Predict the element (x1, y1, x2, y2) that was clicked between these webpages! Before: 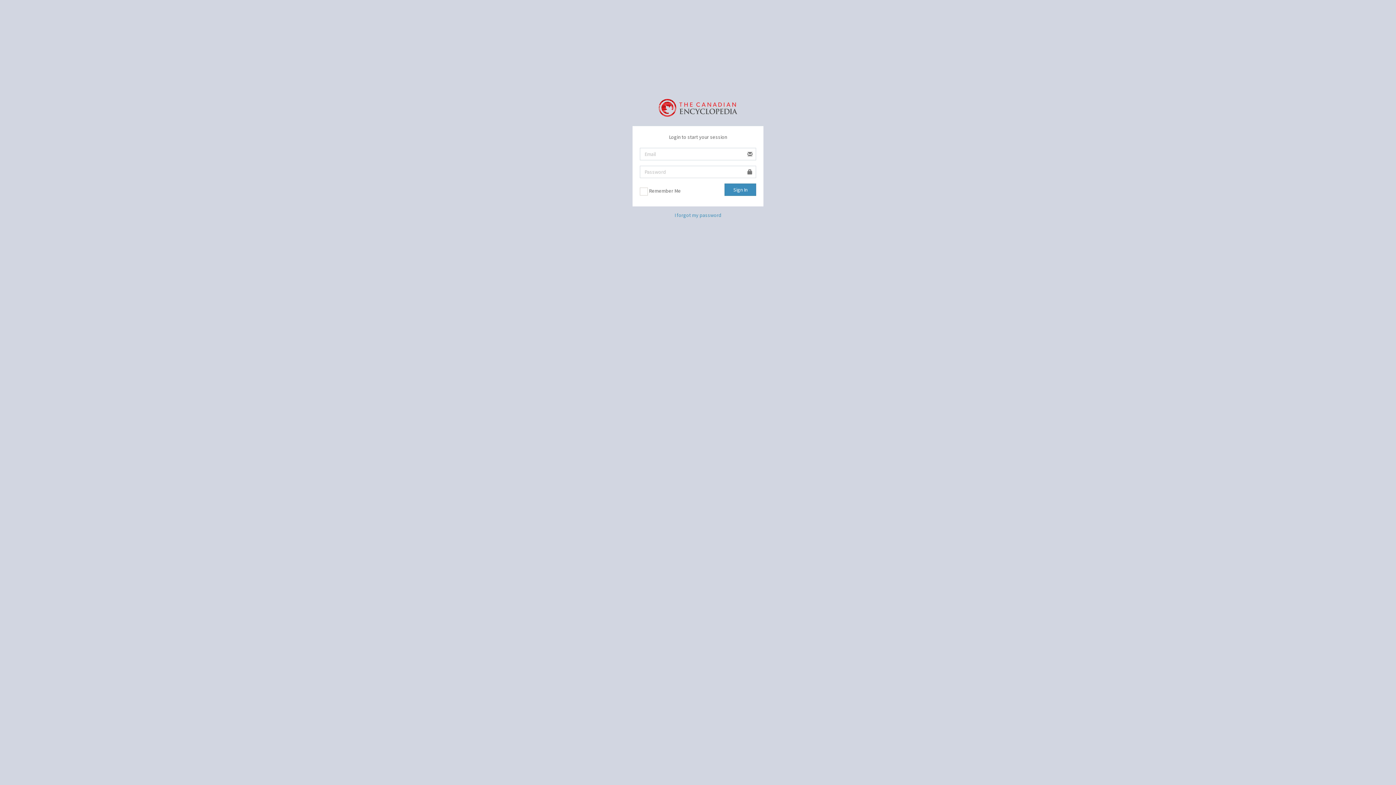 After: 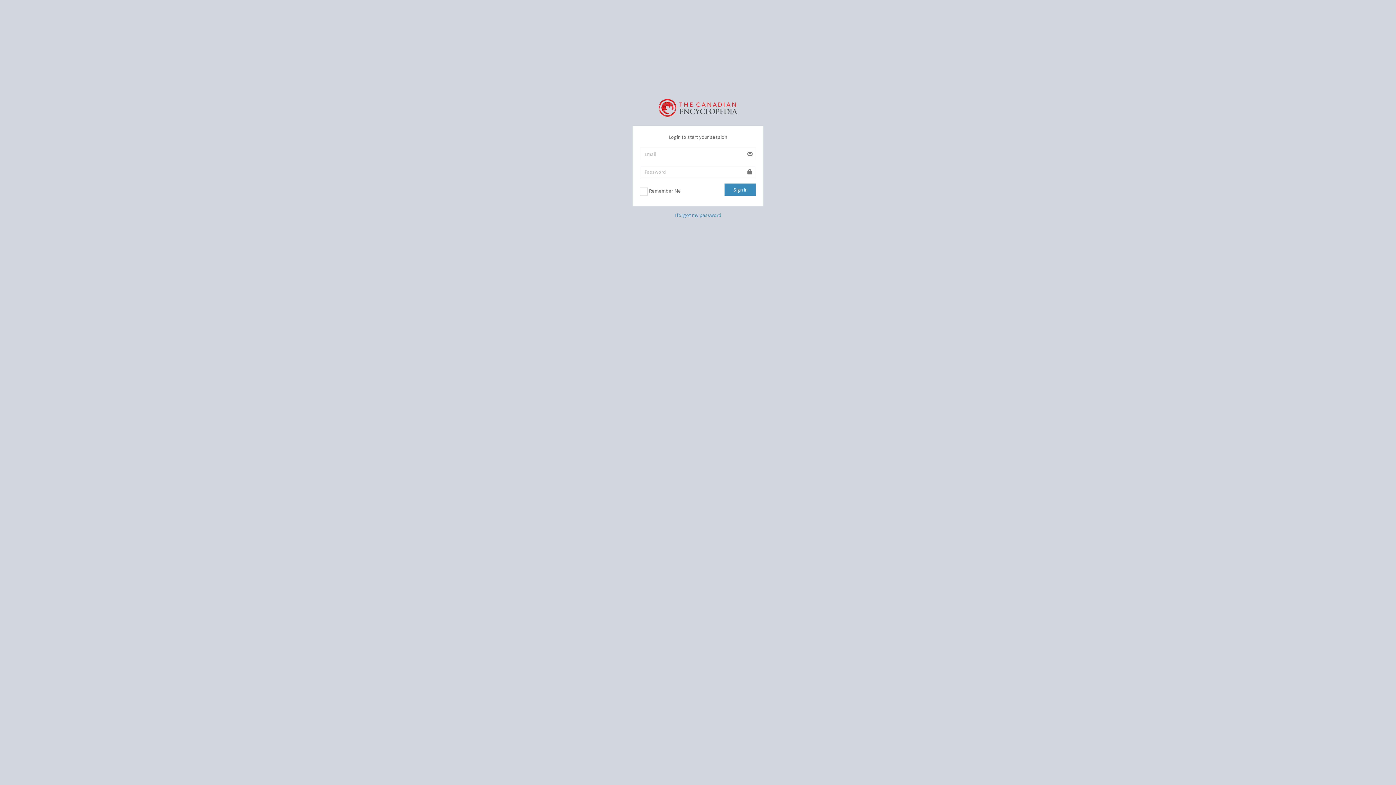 Action: bbox: (658, 98, 737, 114)